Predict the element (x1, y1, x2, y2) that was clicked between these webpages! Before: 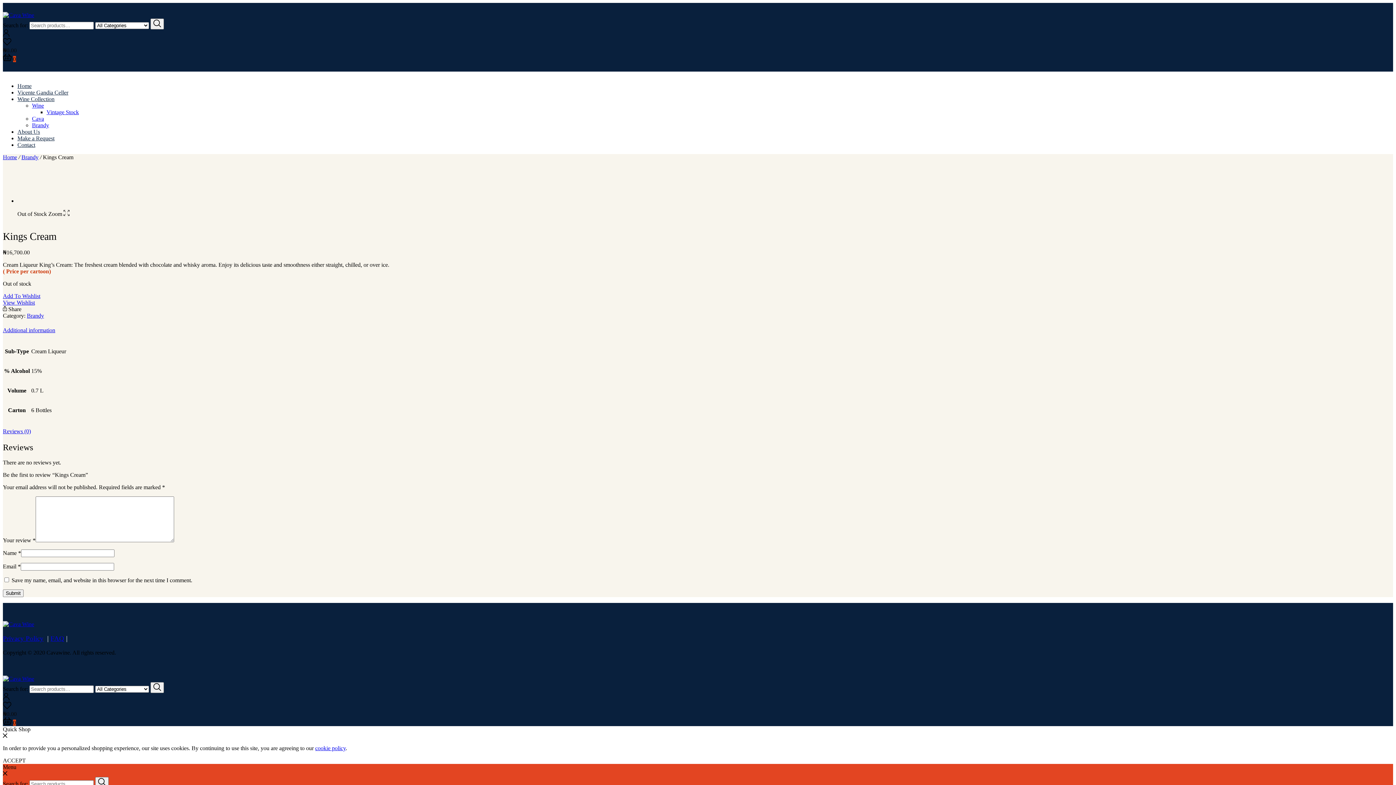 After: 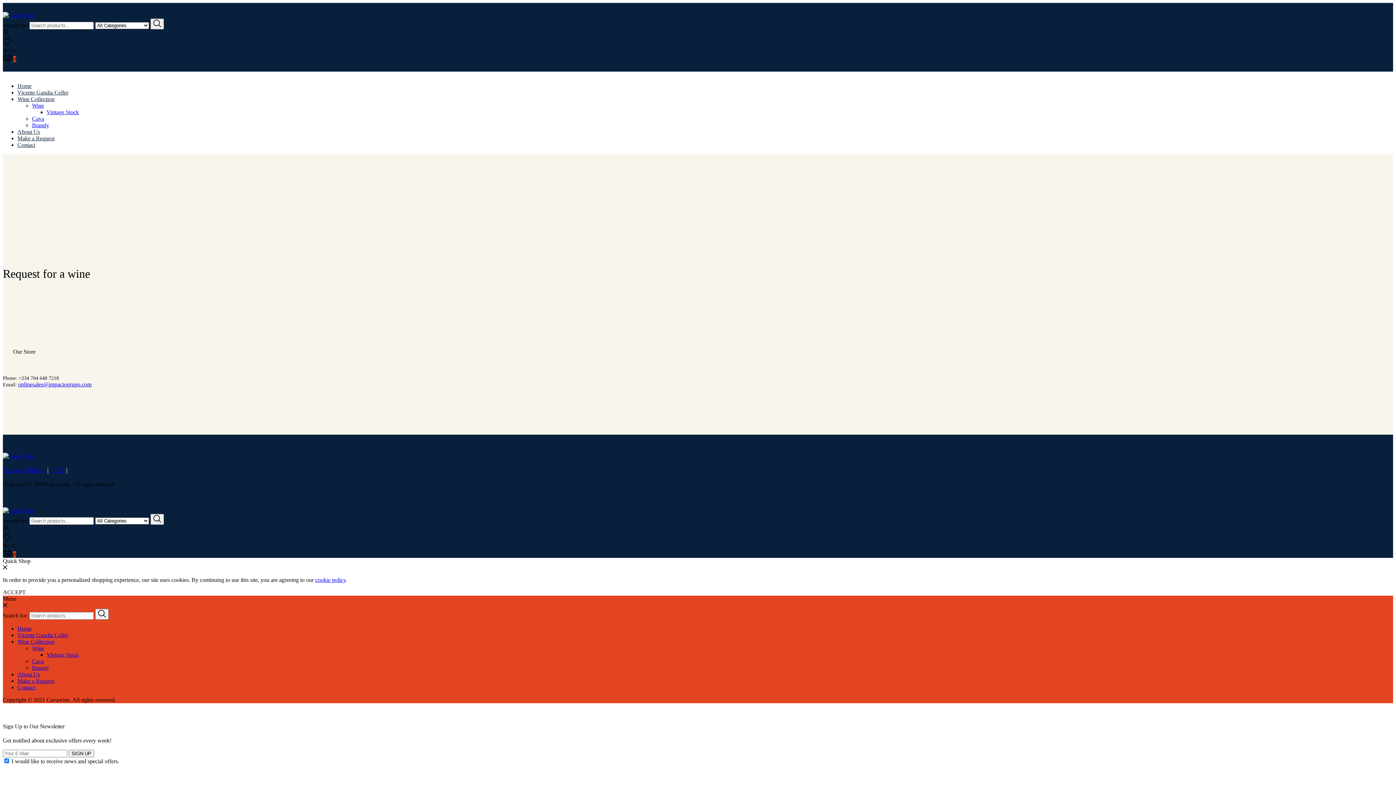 Action: label: Make a Request bbox: (17, 135, 54, 141)